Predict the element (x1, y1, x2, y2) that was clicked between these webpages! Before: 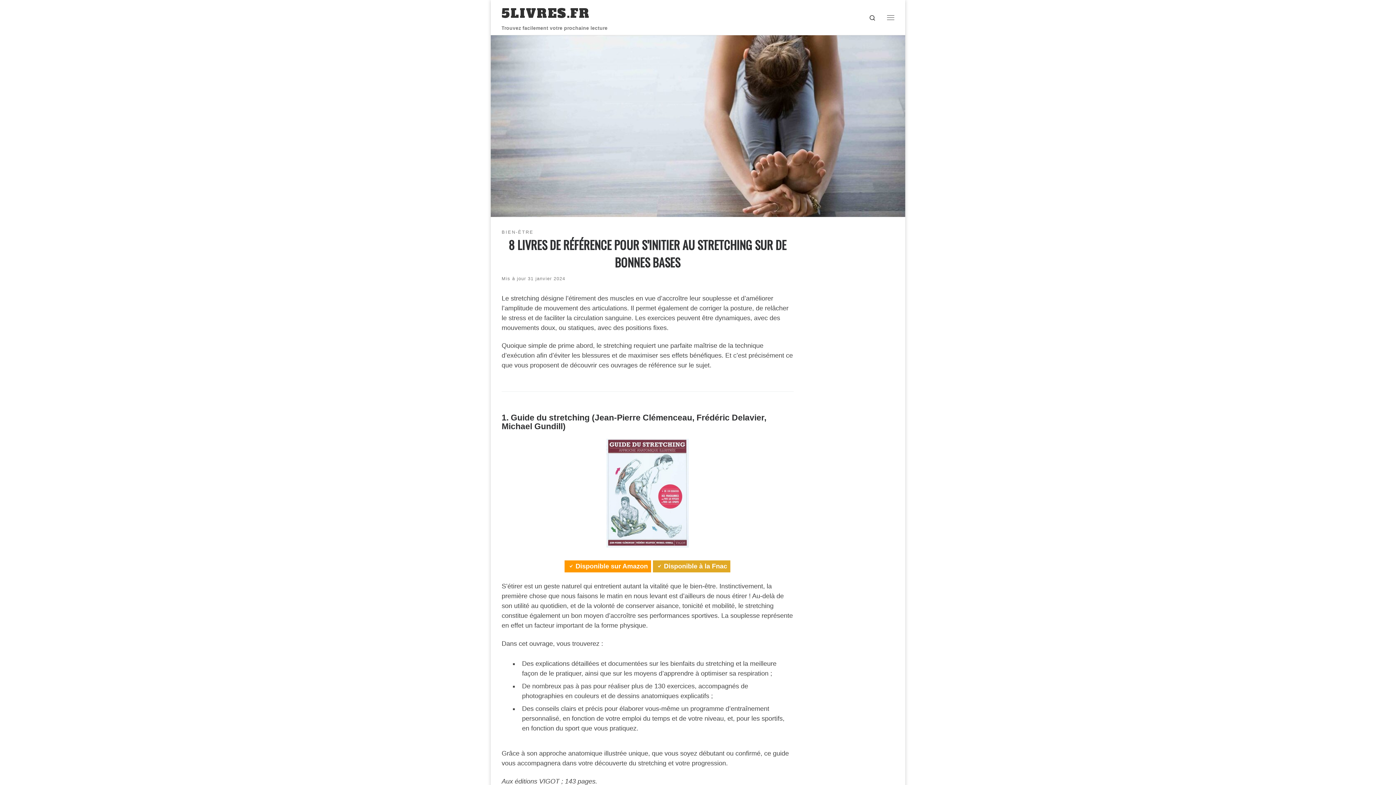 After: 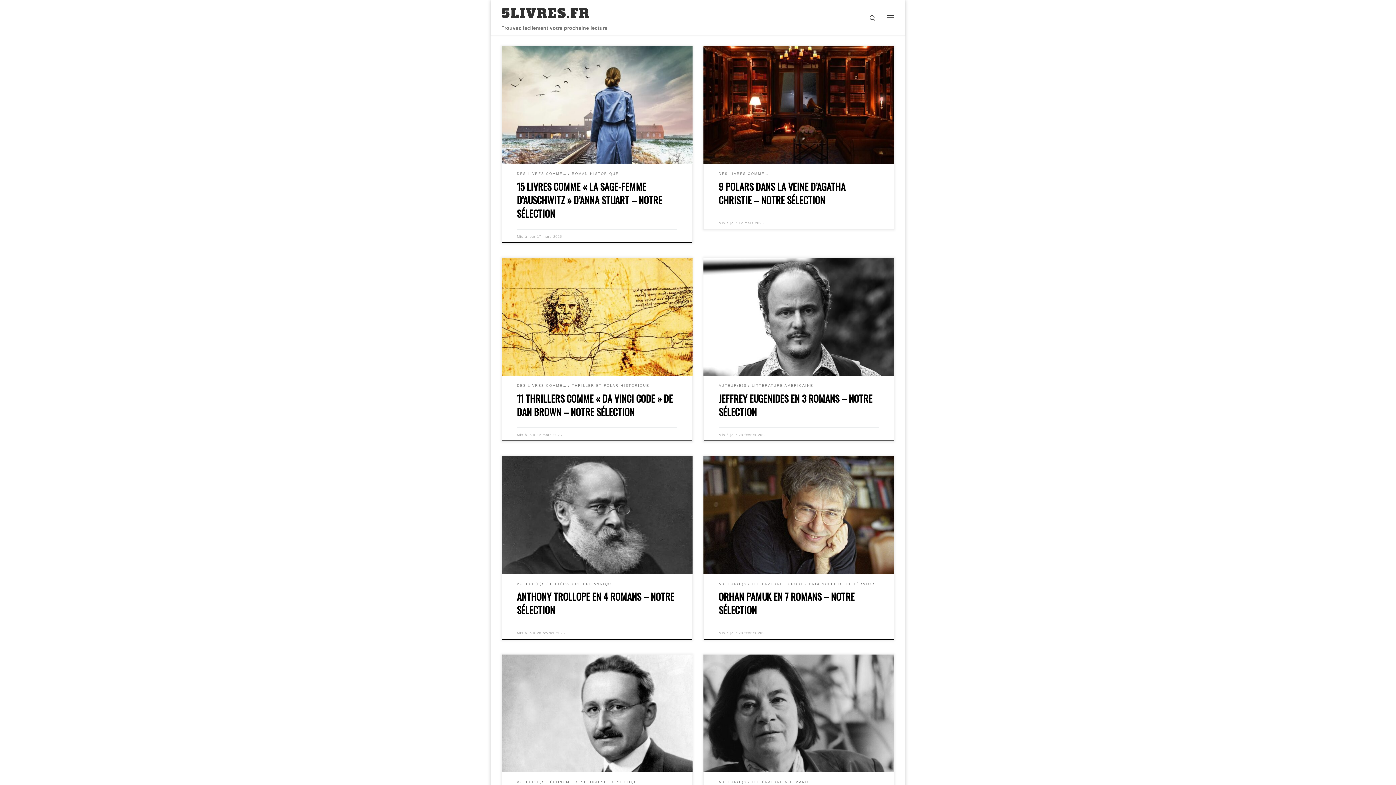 Action: label: 5LIVRES.FR bbox: (501, 3, 590, 23)